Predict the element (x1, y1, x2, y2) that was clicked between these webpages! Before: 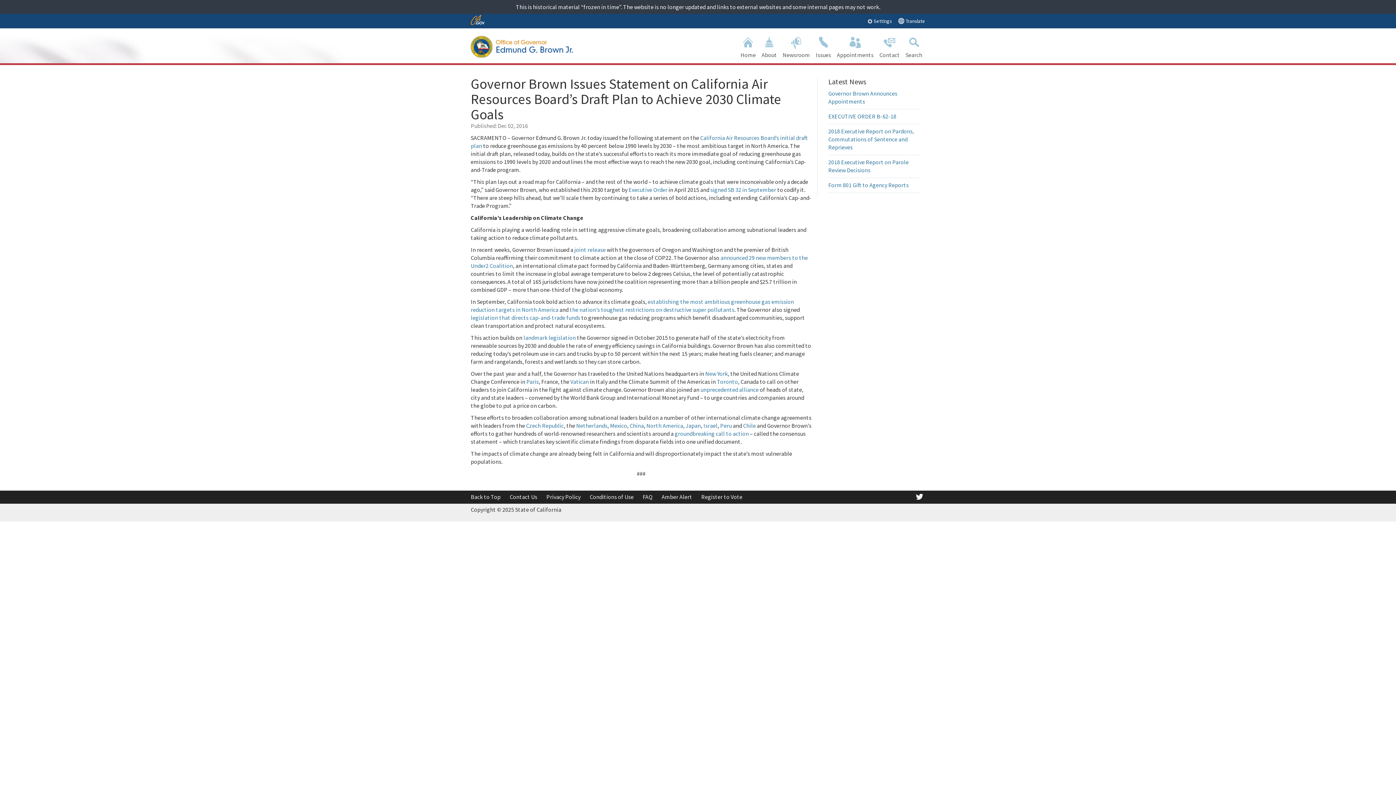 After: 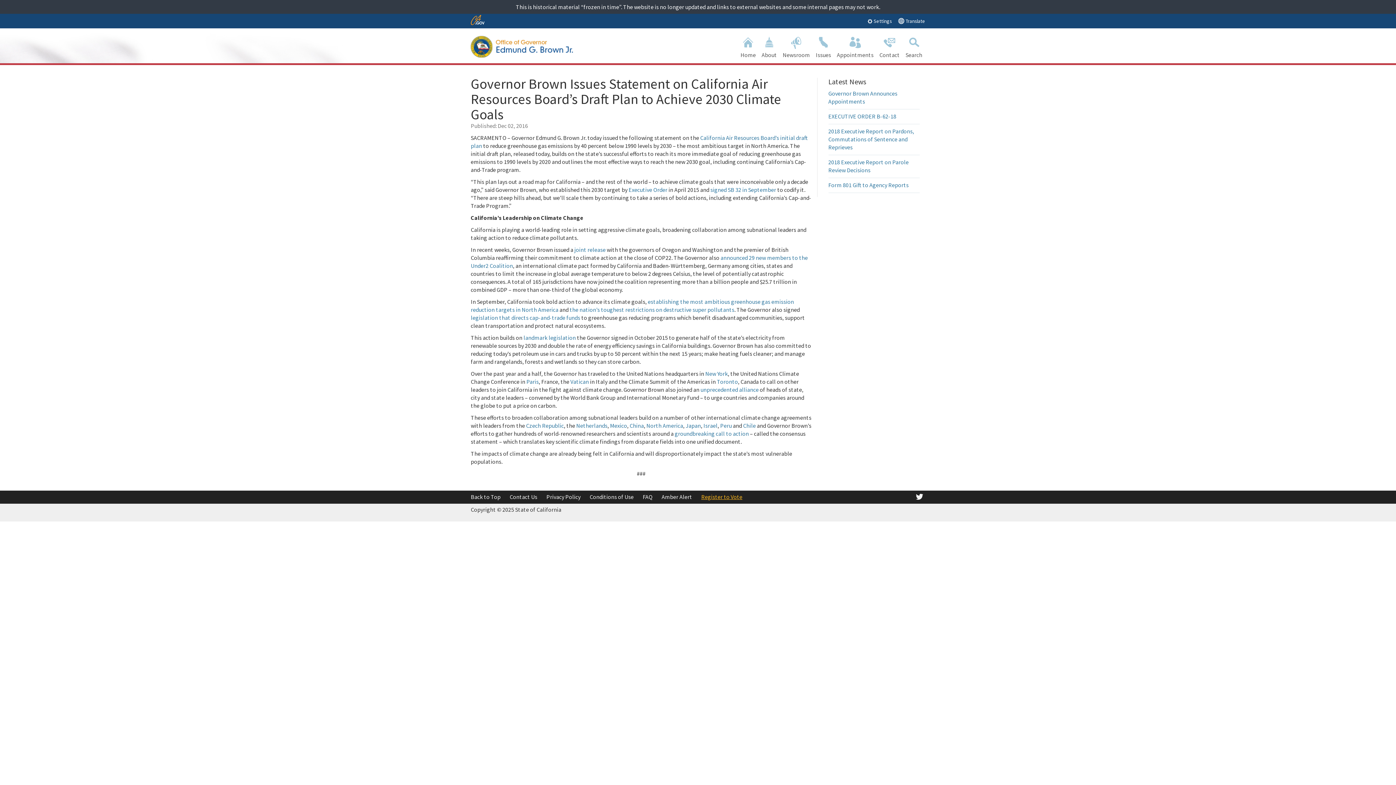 Action: bbox: (701, 493, 742, 500) label: Register to Vote